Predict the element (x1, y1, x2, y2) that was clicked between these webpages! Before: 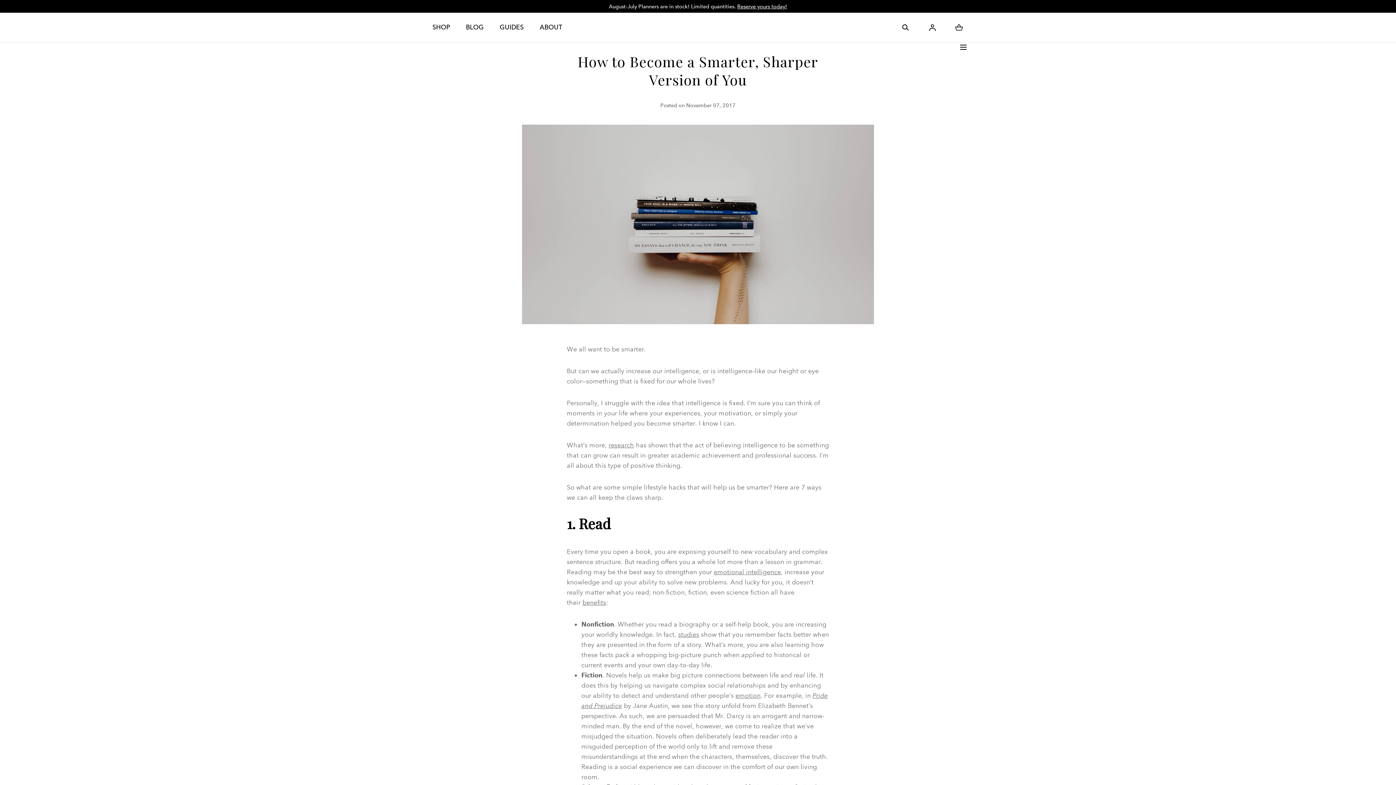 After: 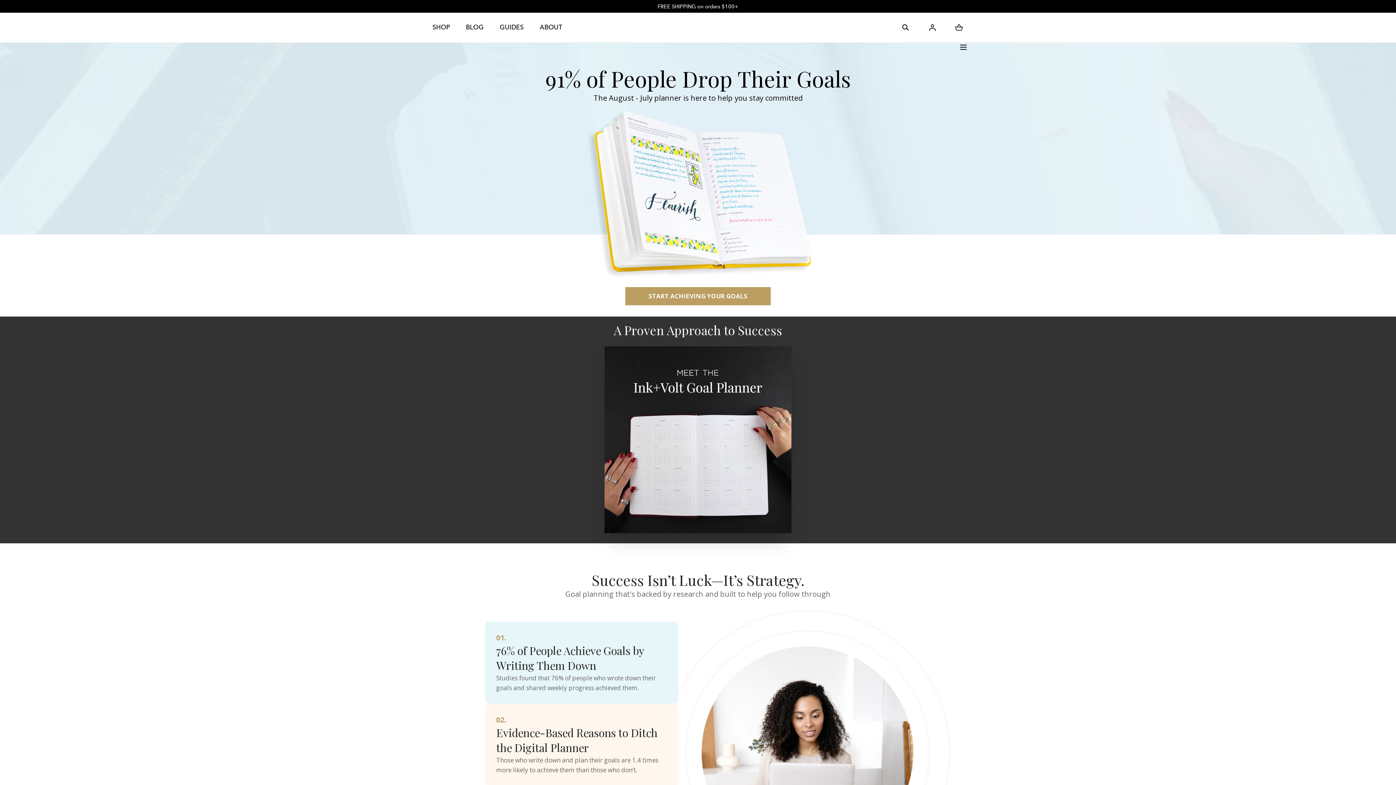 Action: bbox: (24, 2, 1371, 10)